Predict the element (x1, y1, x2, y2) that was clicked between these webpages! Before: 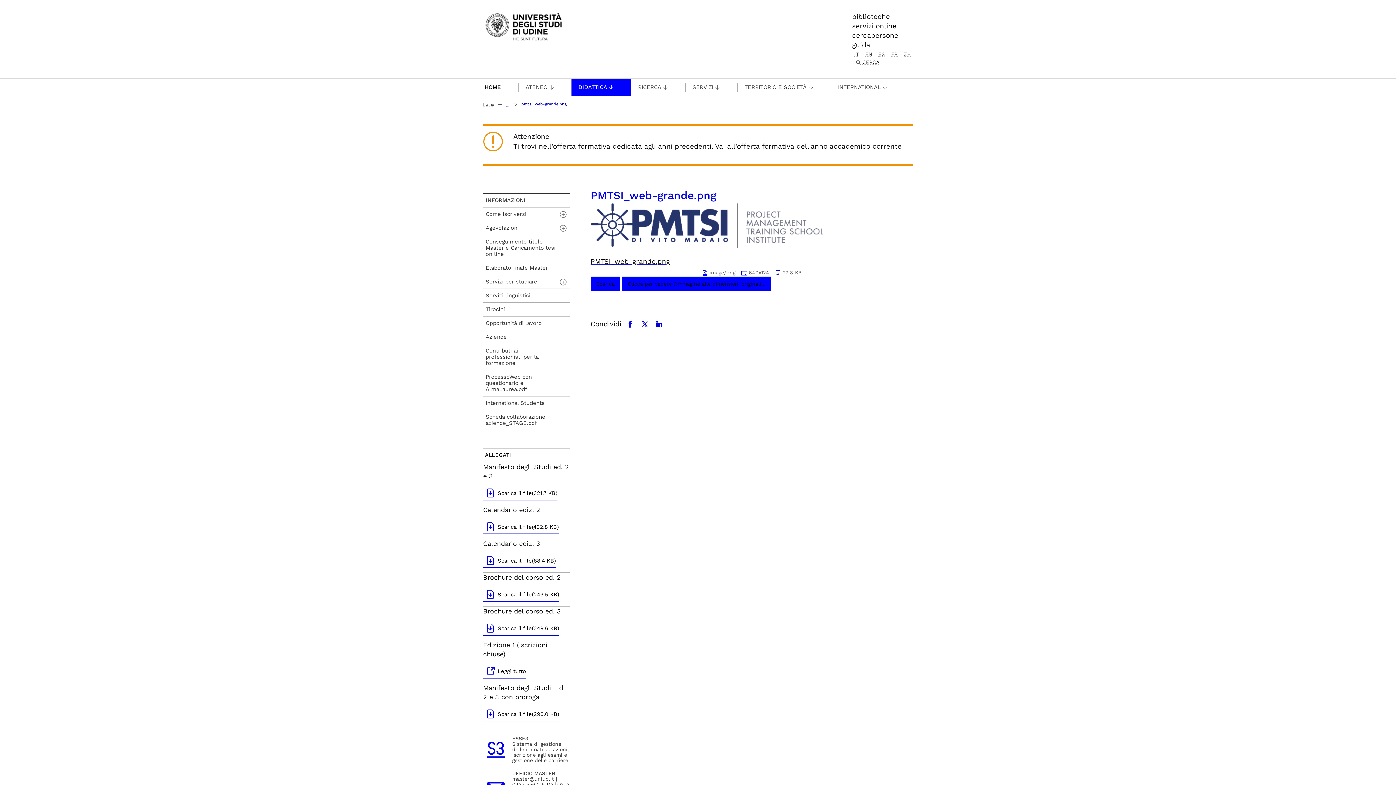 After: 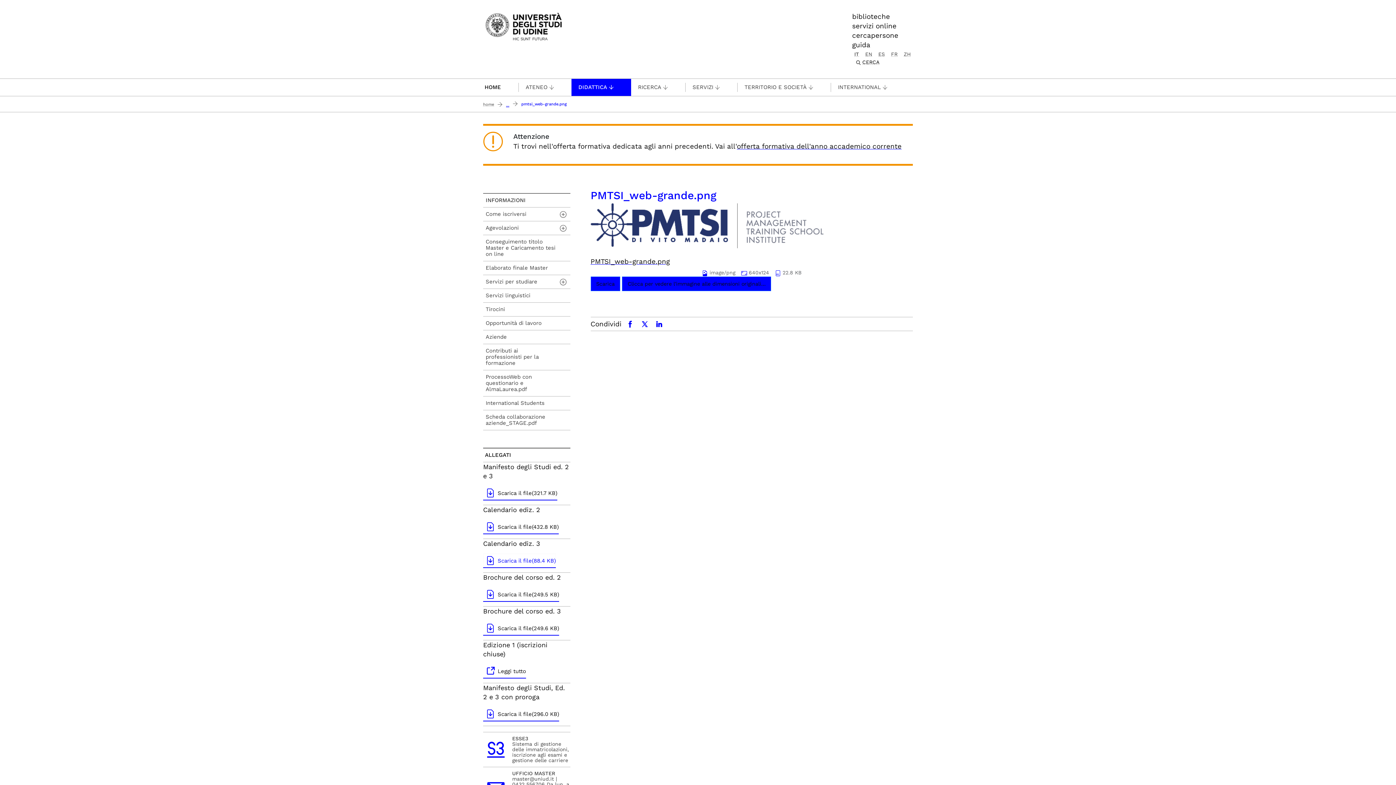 Action: bbox: (483, 553, 556, 568) label: Scarica il file(88.4 KB)